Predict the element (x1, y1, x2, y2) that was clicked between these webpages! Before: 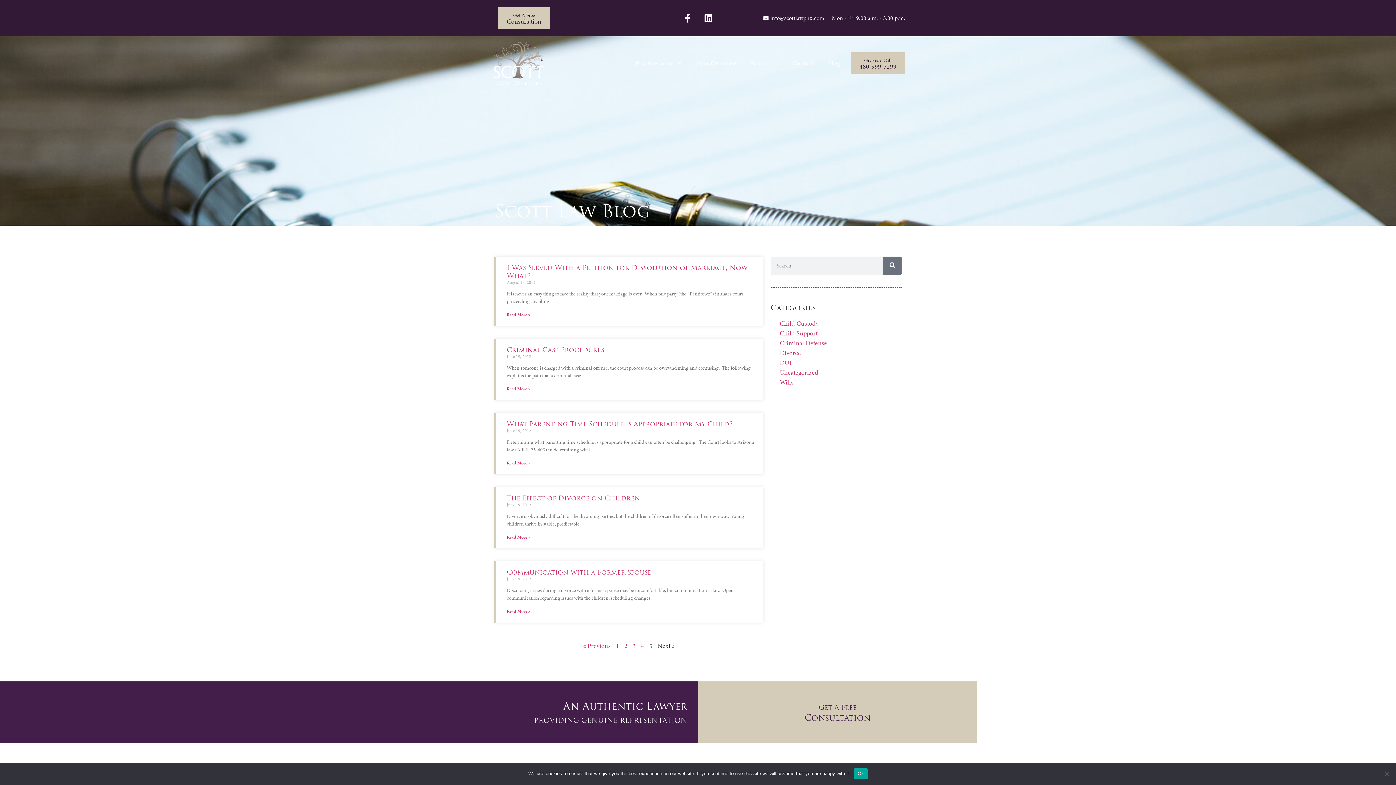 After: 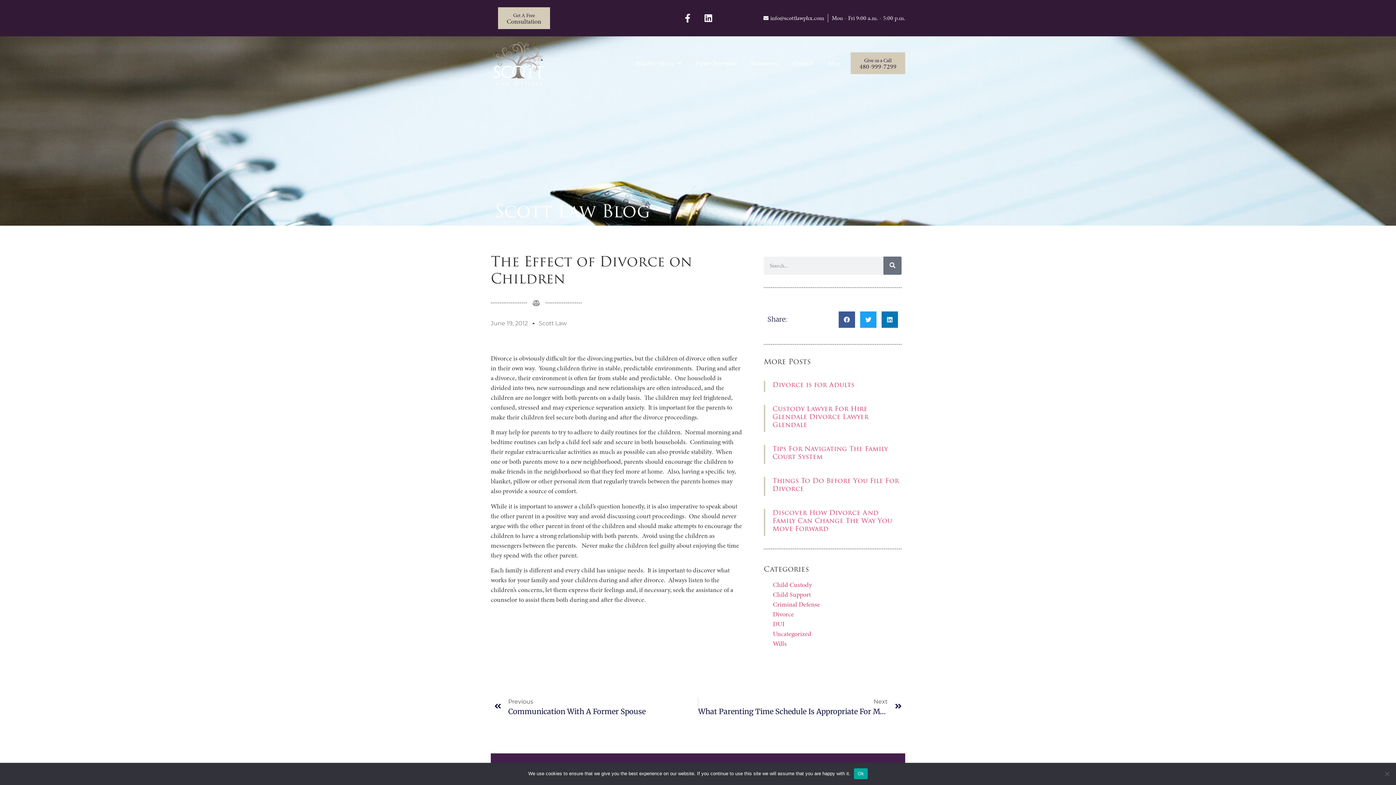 Action: bbox: (506, 493, 640, 503) label: The Effect of Divorce on Children